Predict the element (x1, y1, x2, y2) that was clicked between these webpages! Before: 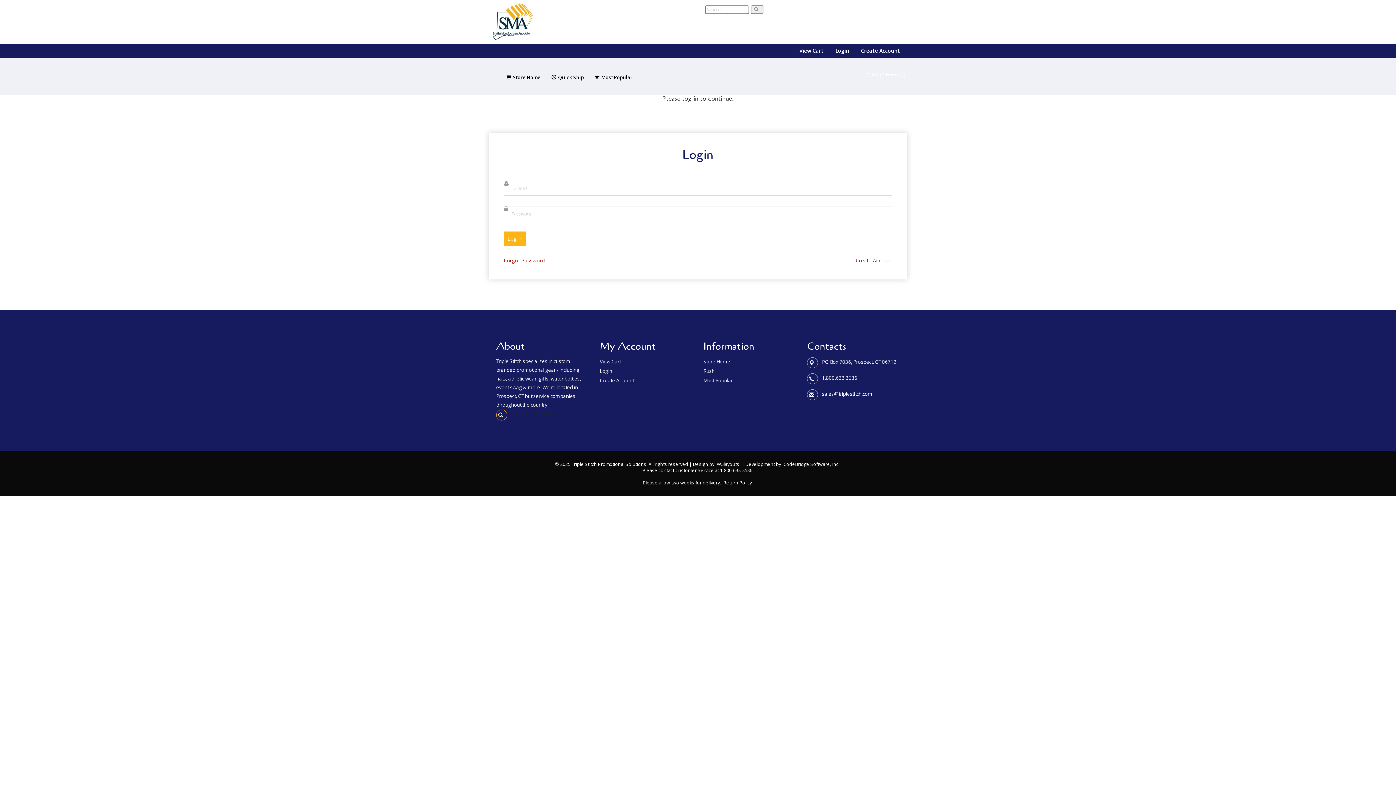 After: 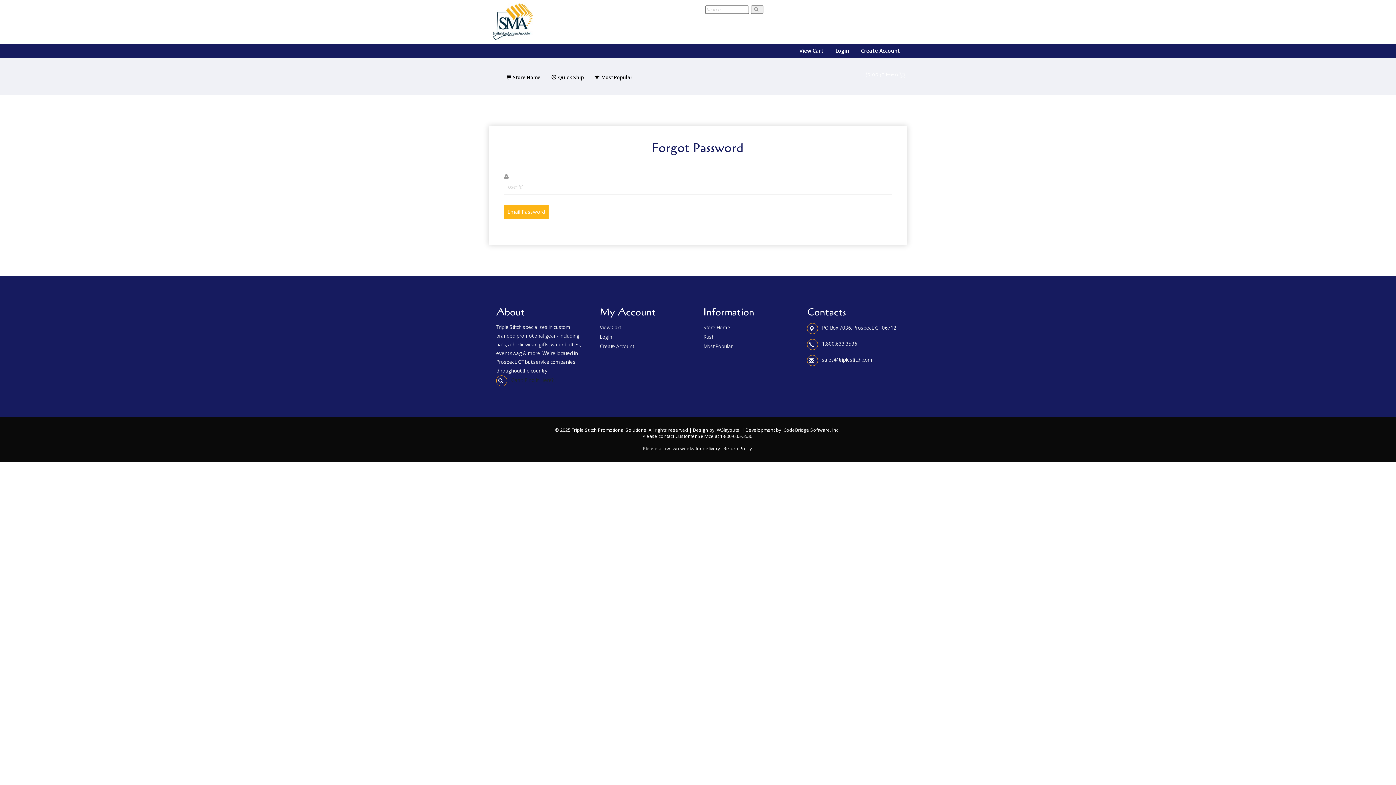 Action: label: Forgot Password bbox: (504, 257, 544, 264)